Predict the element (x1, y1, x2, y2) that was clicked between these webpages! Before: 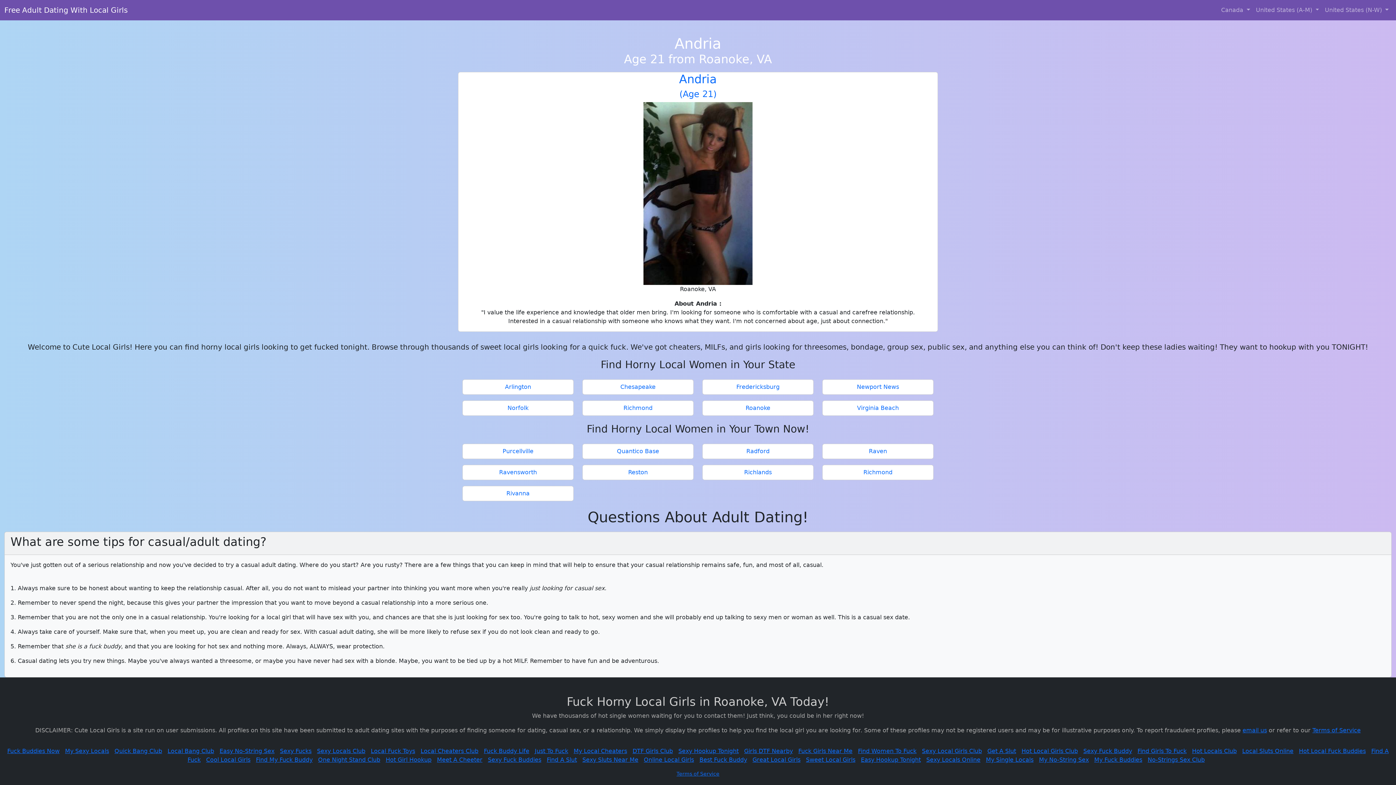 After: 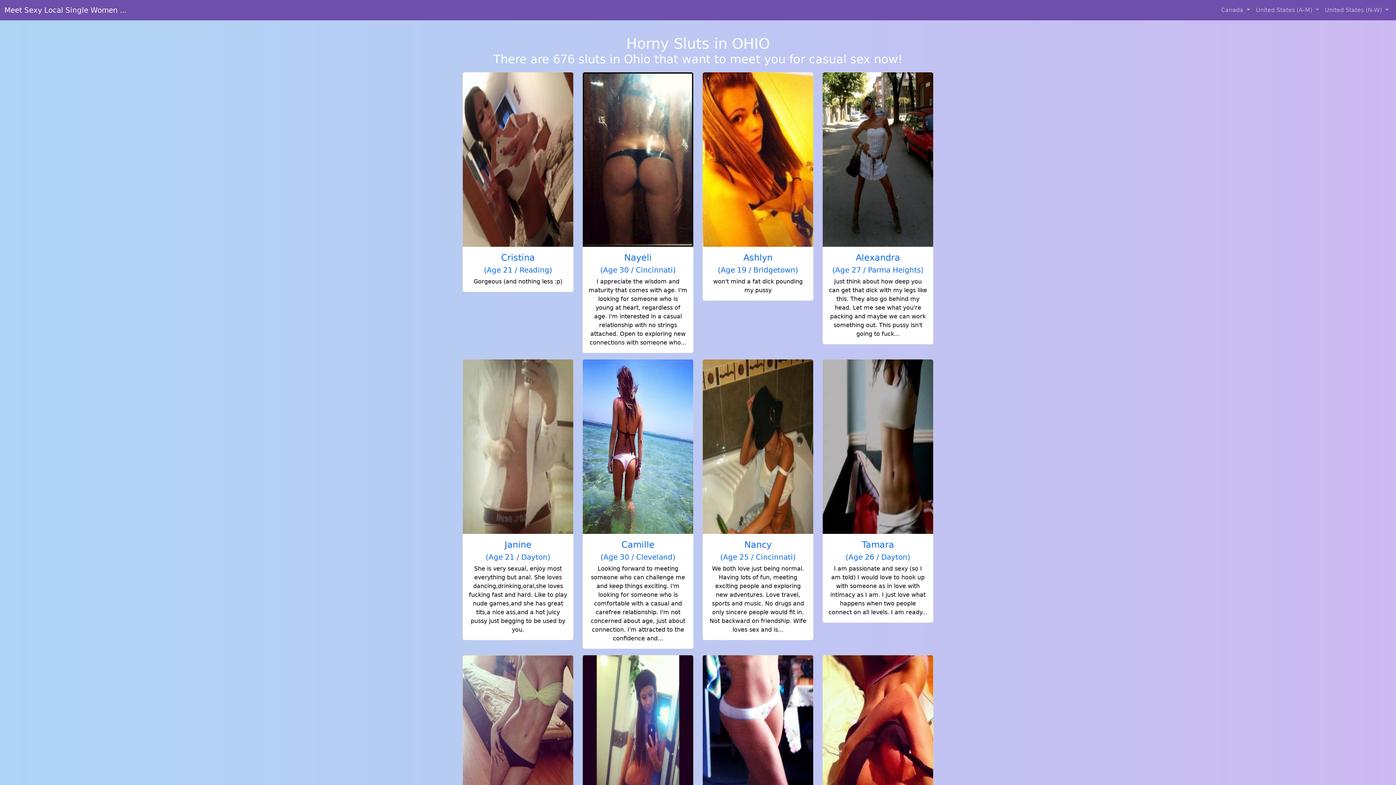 Action: label: Find A Slut bbox: (546, 756, 577, 763)